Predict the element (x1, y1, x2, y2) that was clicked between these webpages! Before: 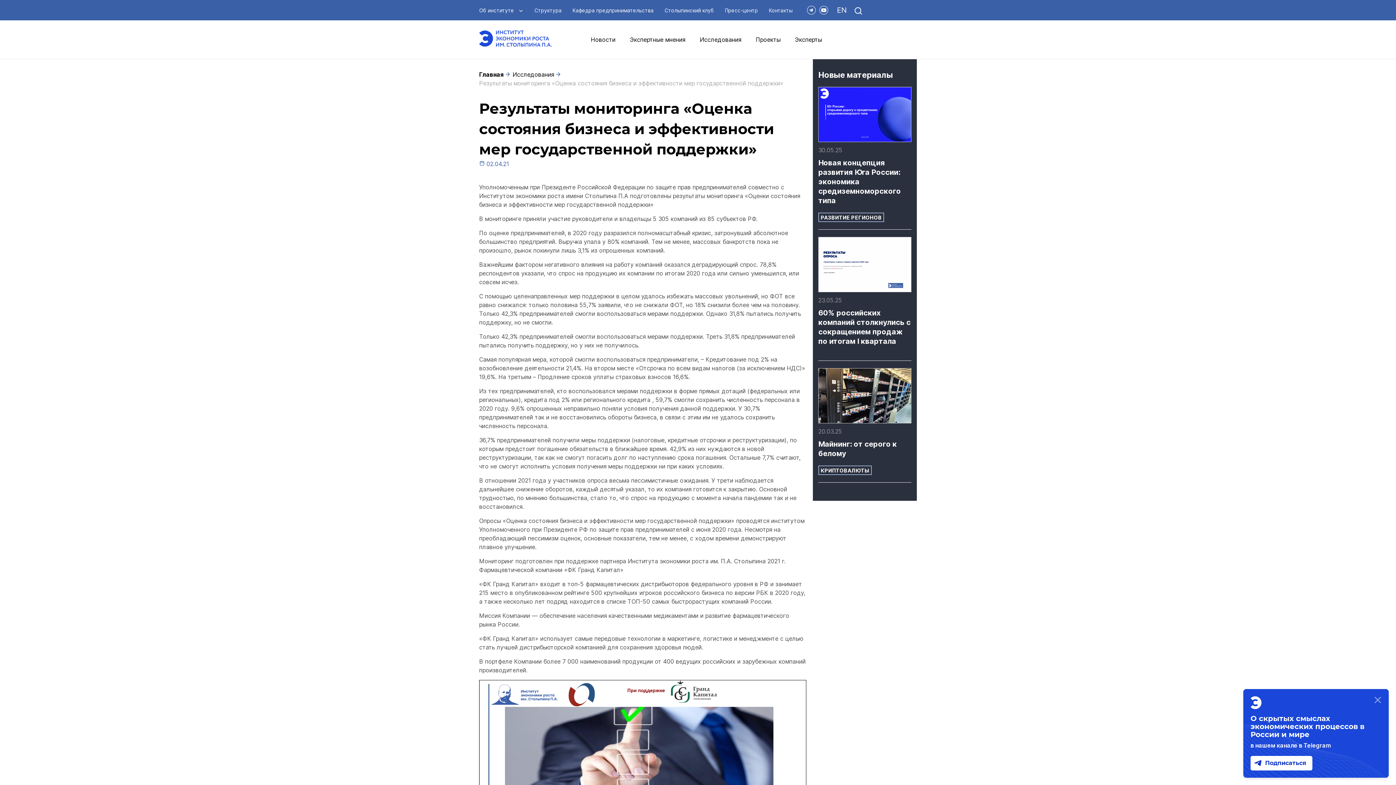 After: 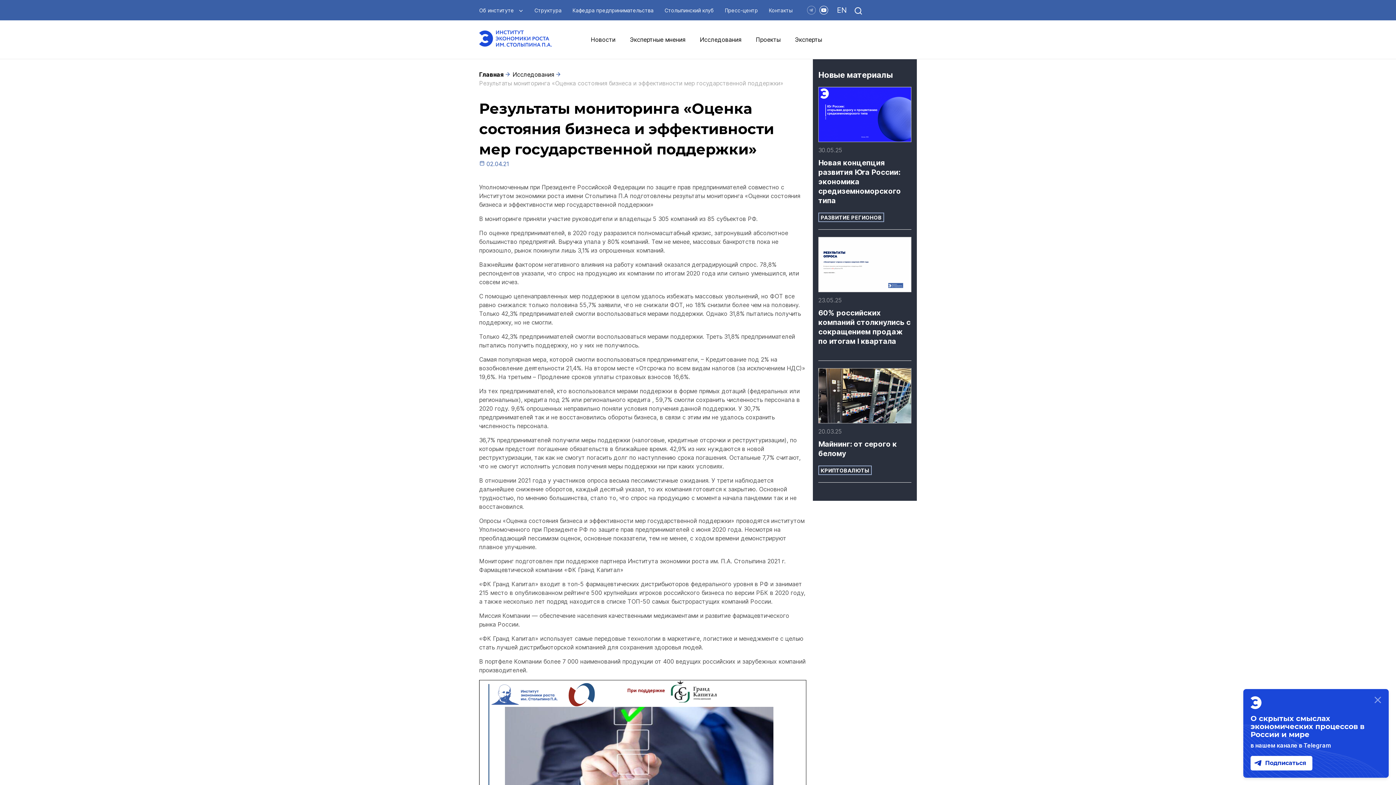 Action: bbox: (807, 5, 816, 14)